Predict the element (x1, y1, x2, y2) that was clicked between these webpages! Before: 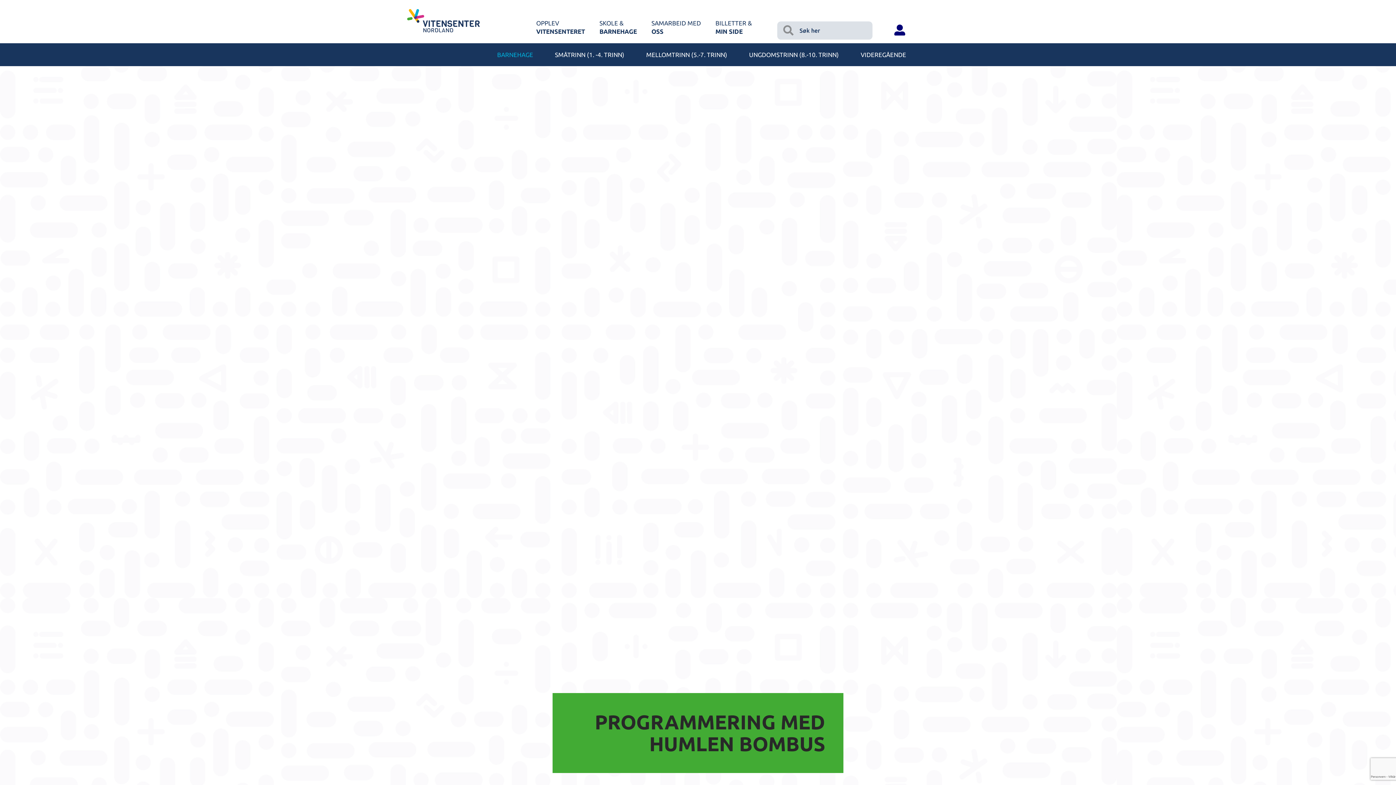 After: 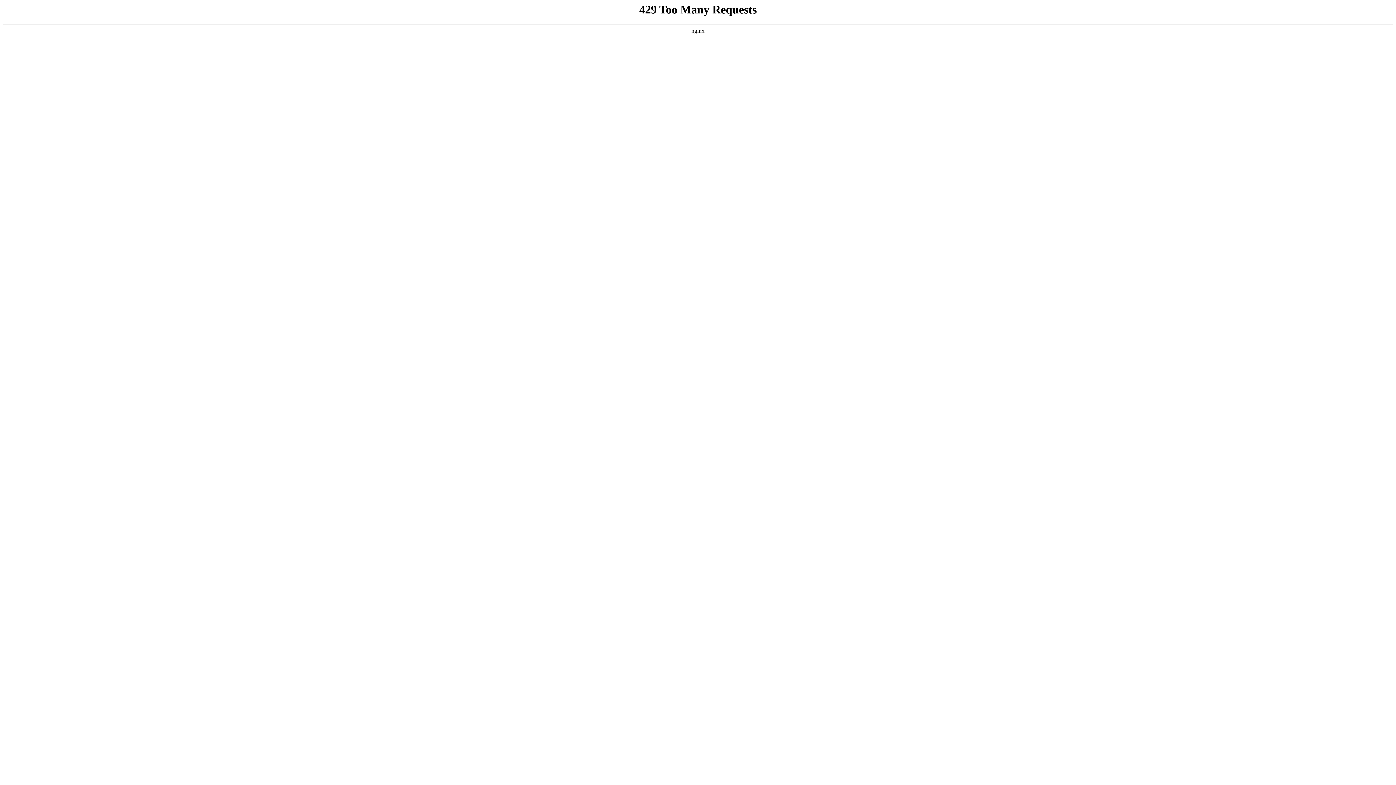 Action: bbox: (646, 51, 727, 58) label: MELLOMTRINN (5.-7. TRINN)